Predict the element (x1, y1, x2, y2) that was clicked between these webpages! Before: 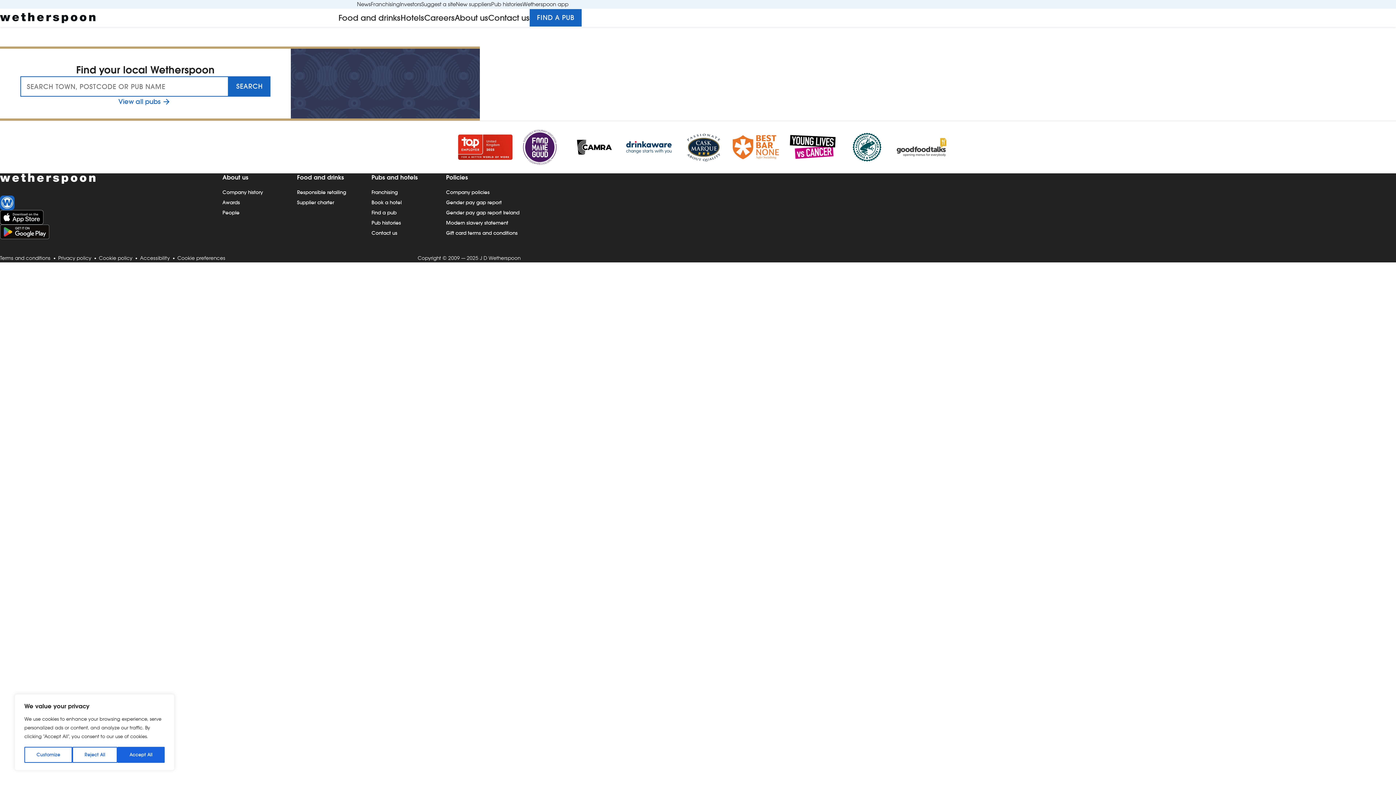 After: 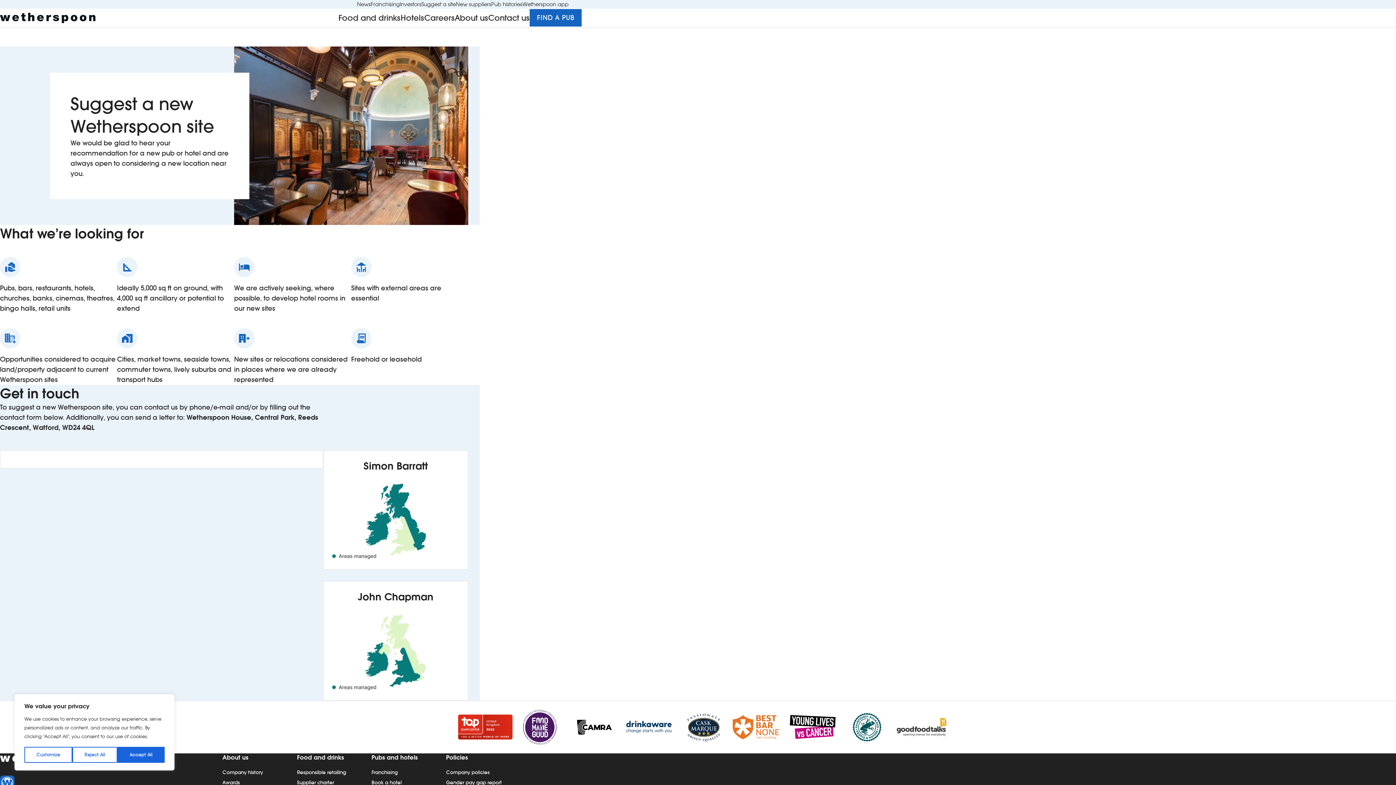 Action: bbox: (421, 0, 456, 8) label: Suggest a site